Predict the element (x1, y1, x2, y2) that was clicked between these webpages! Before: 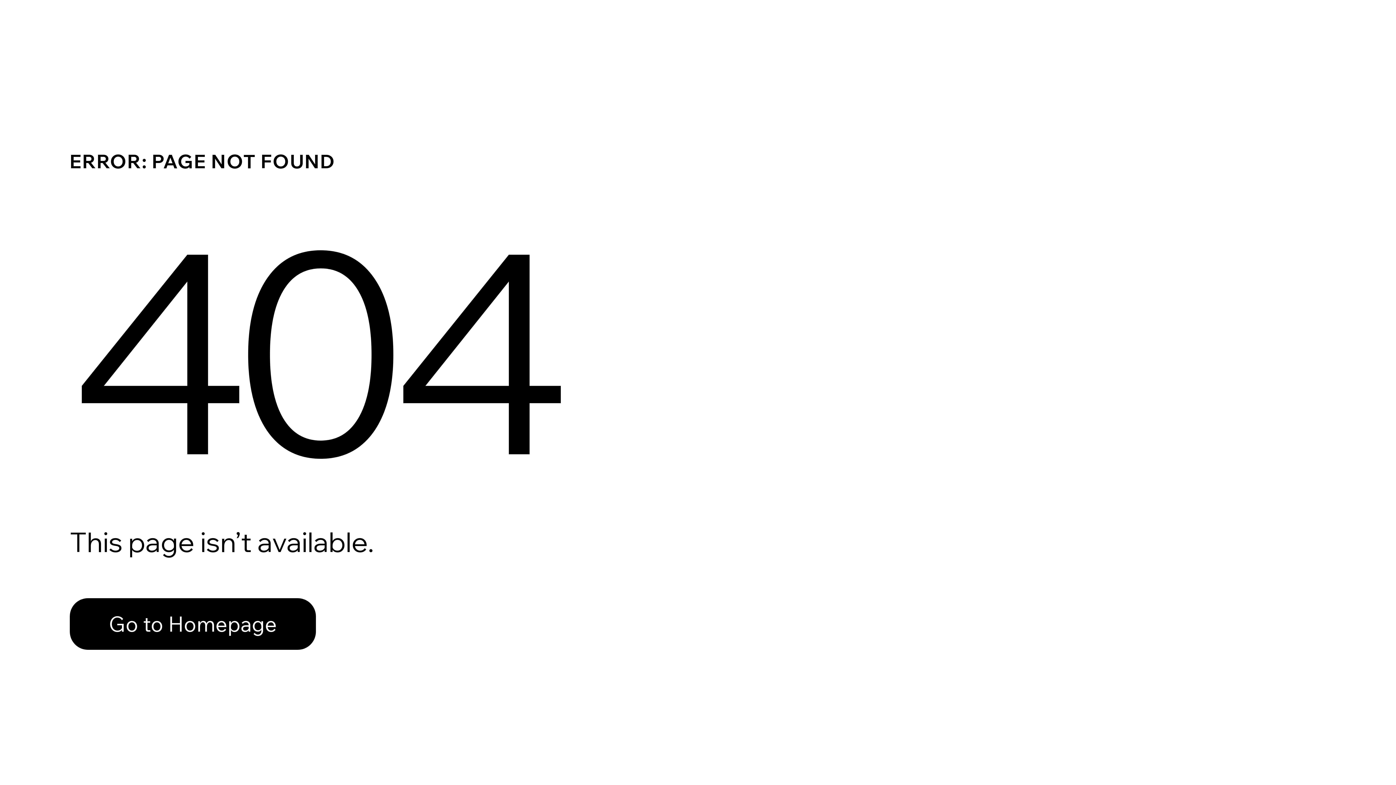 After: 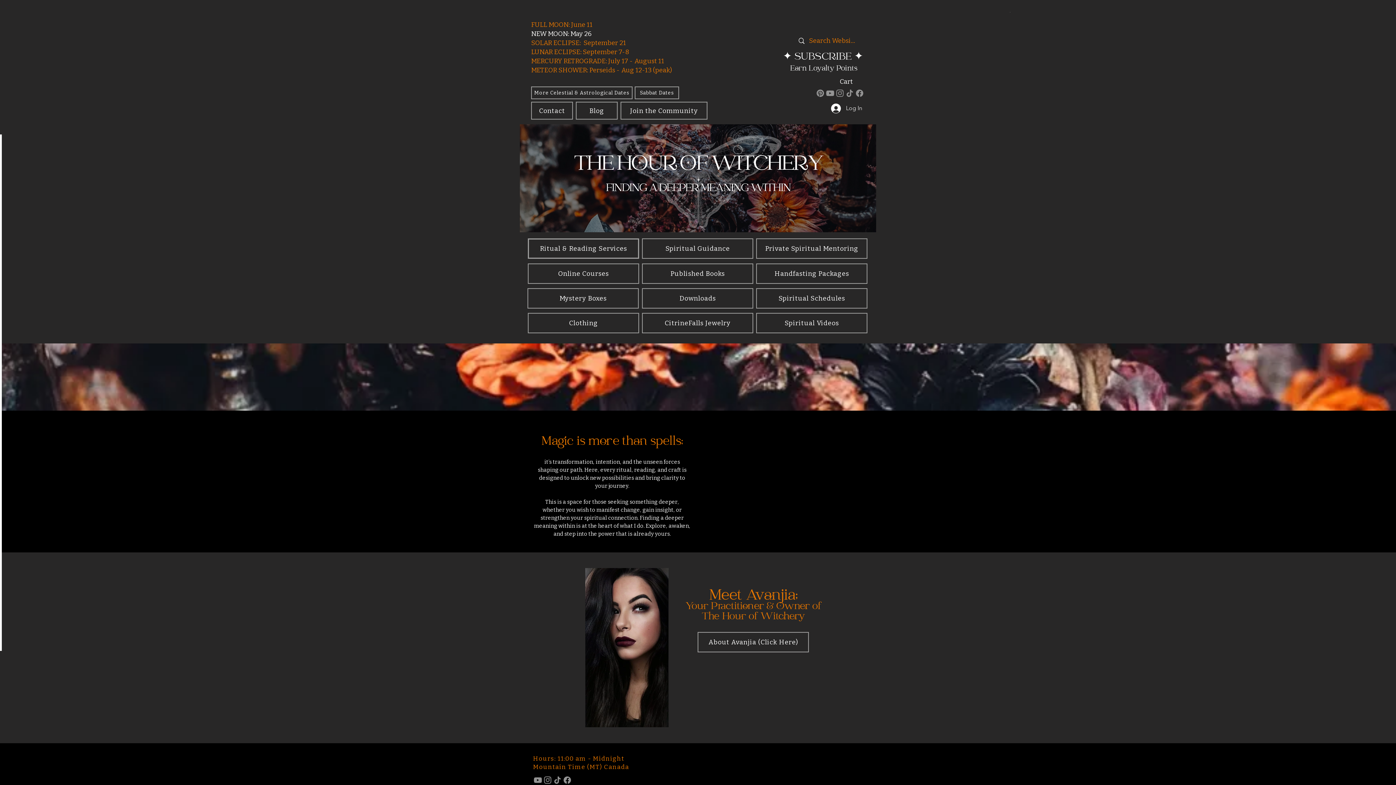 Action: label: Go to Homepage bbox: (69, 598, 316, 650)